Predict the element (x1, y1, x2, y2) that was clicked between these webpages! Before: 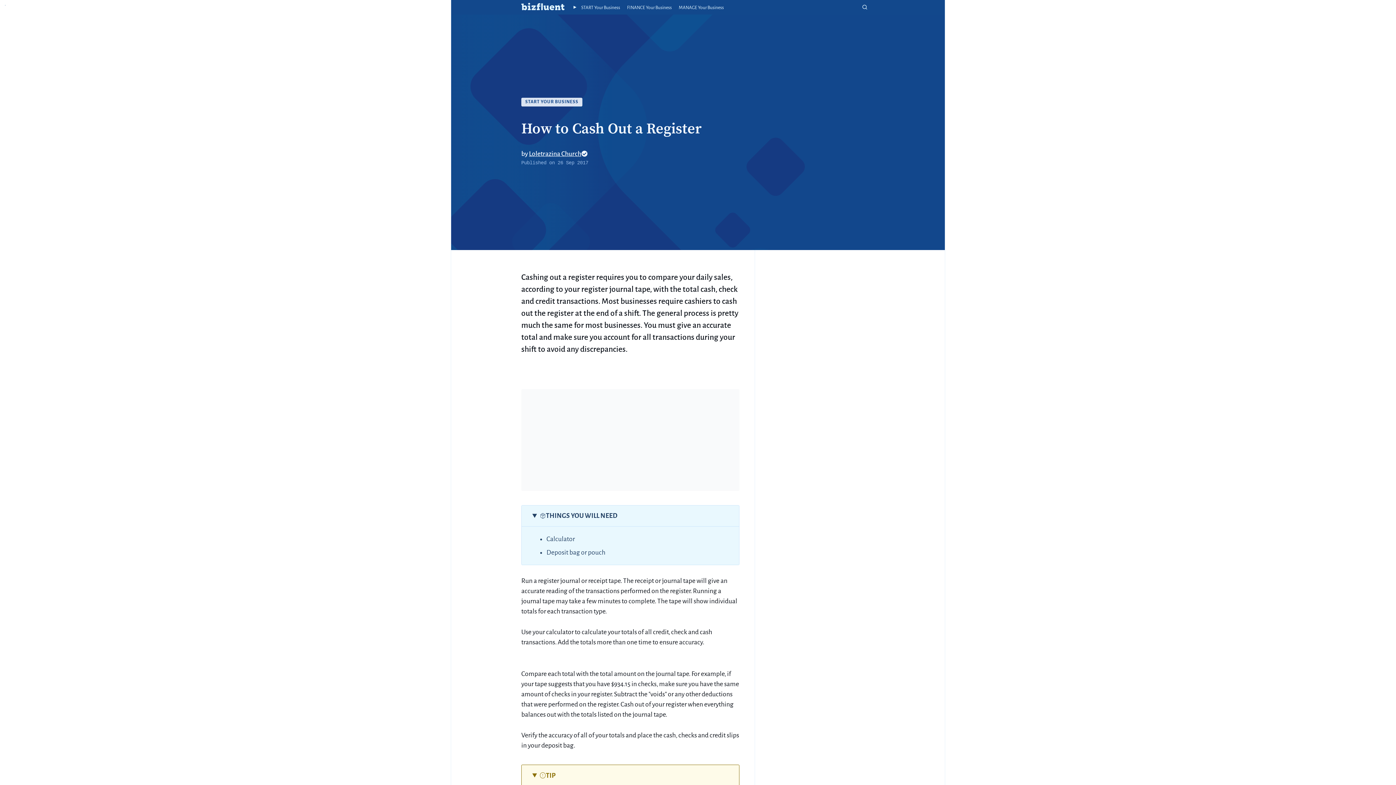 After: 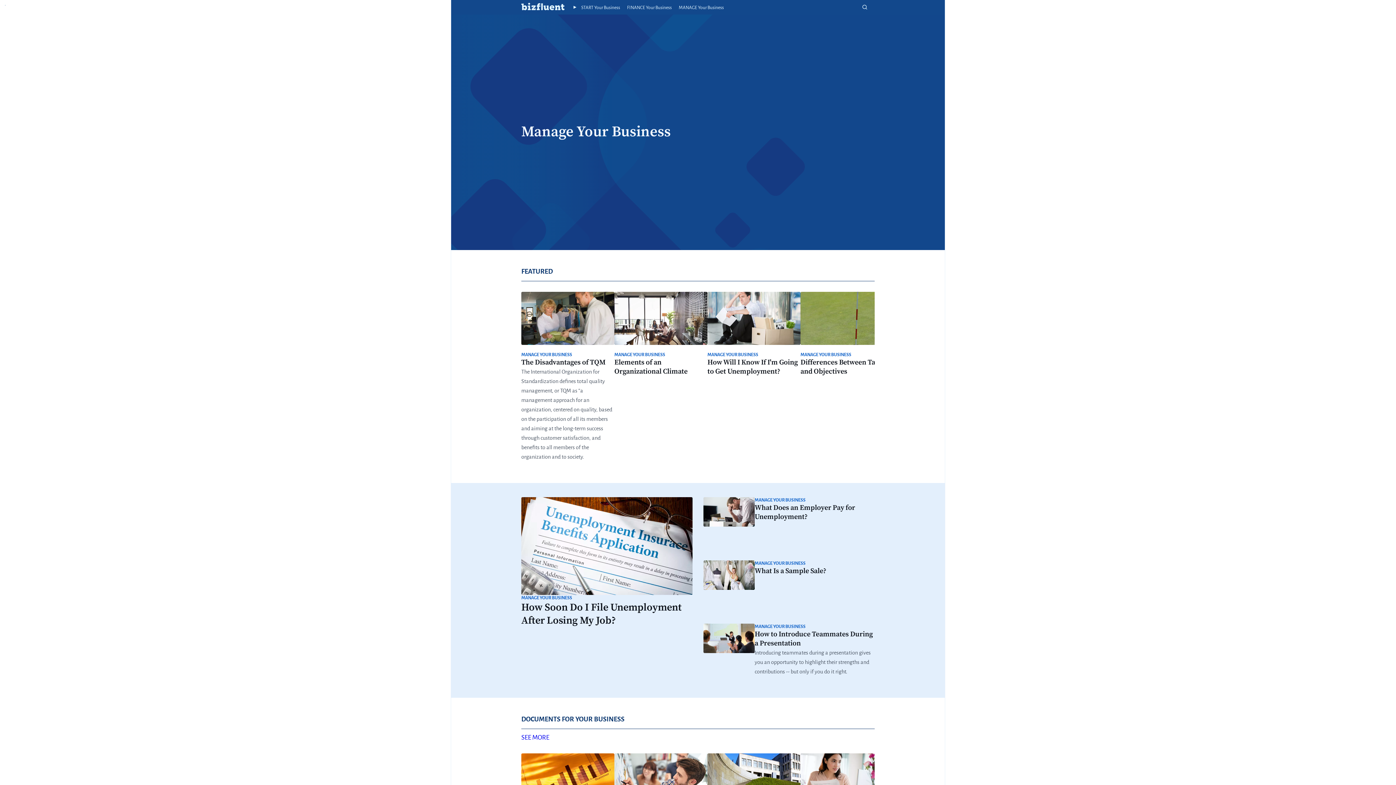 Action: label: Manage Your Business bbox: (678, 5, 724, 10)